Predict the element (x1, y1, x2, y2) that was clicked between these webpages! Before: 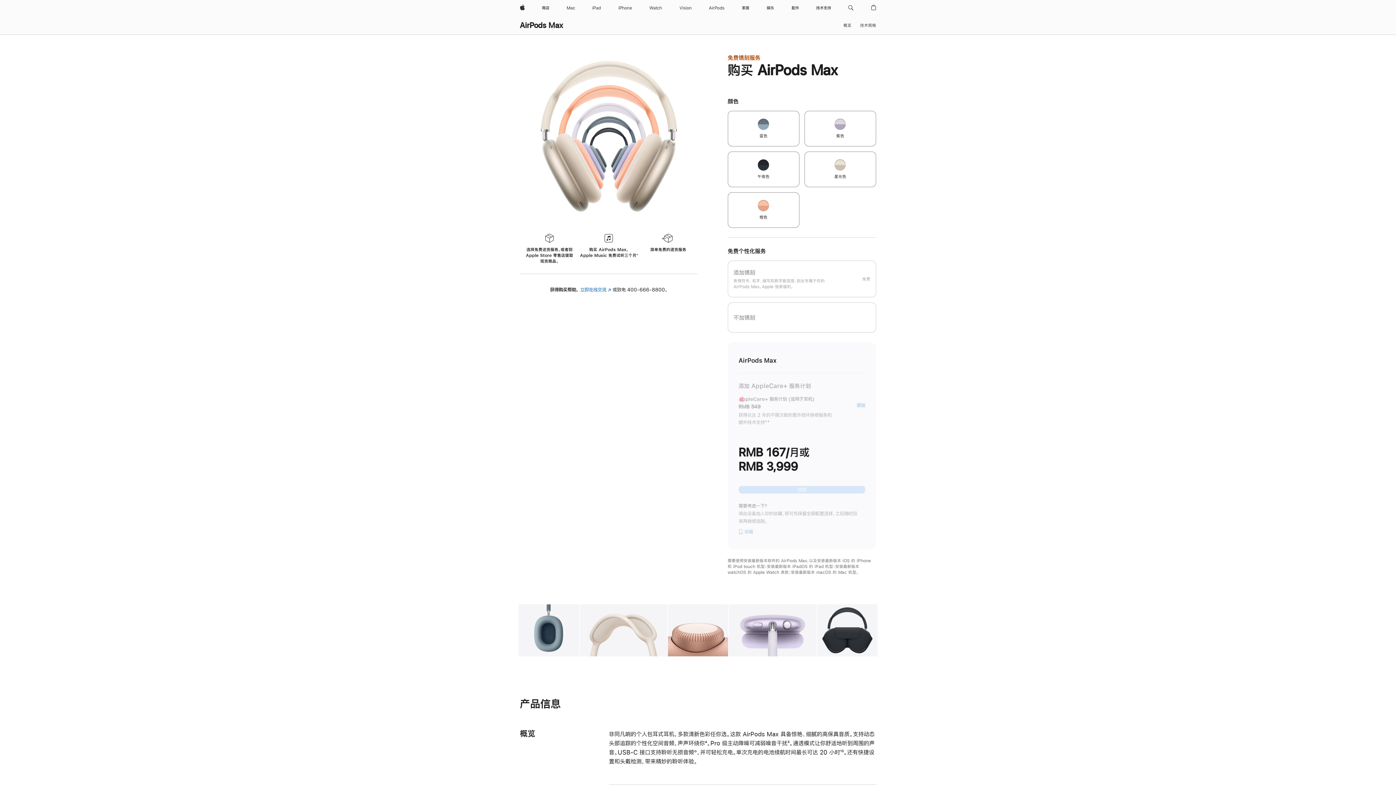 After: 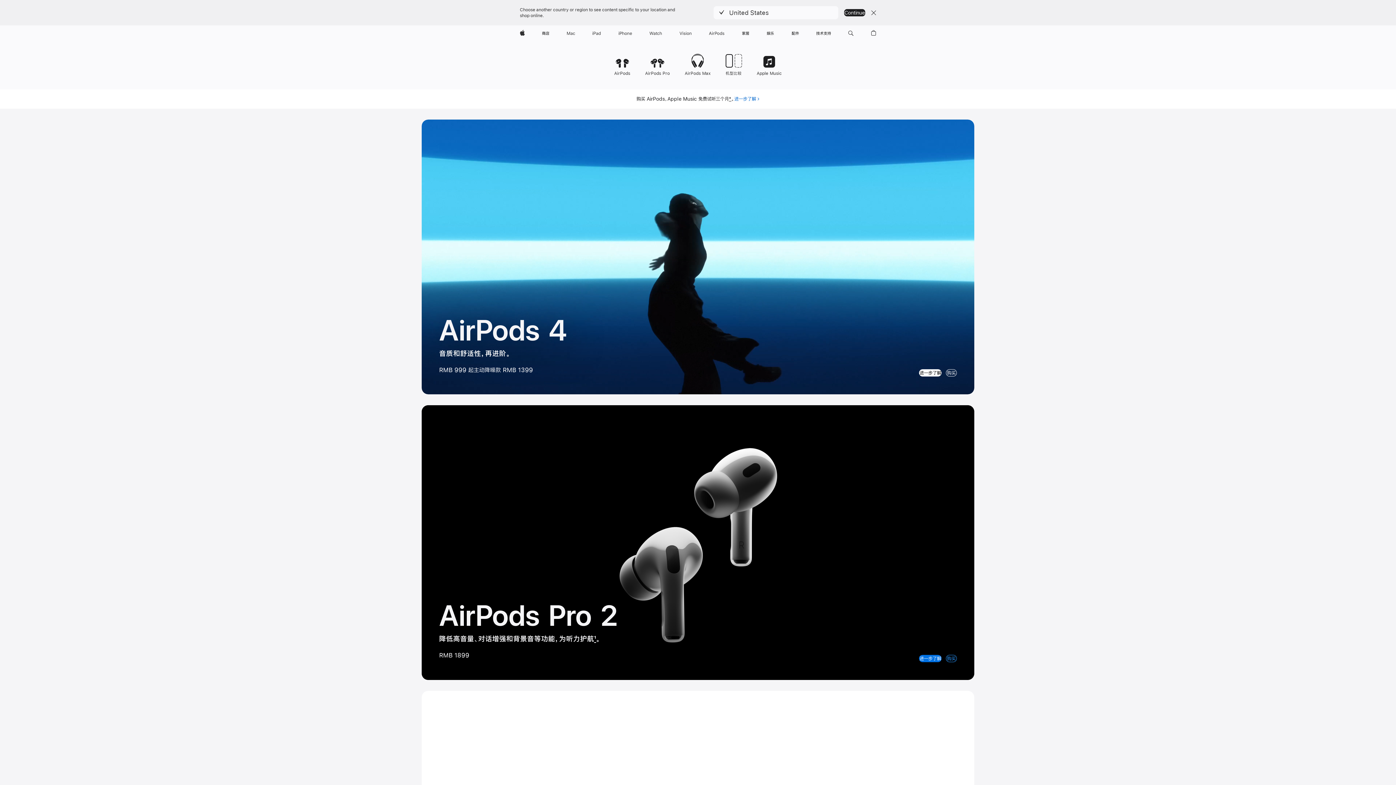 Action: label: AirPods bbox: (706, 0, 727, 16)